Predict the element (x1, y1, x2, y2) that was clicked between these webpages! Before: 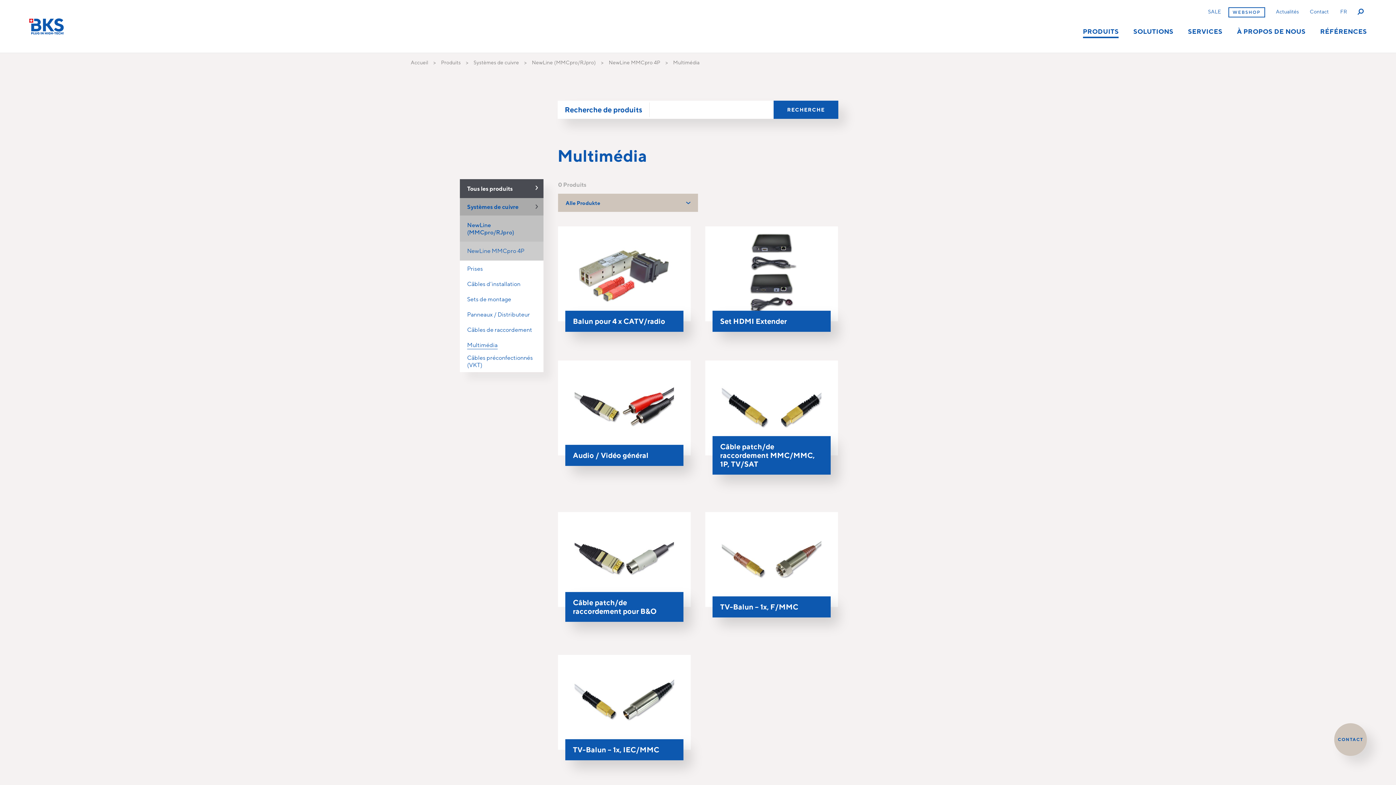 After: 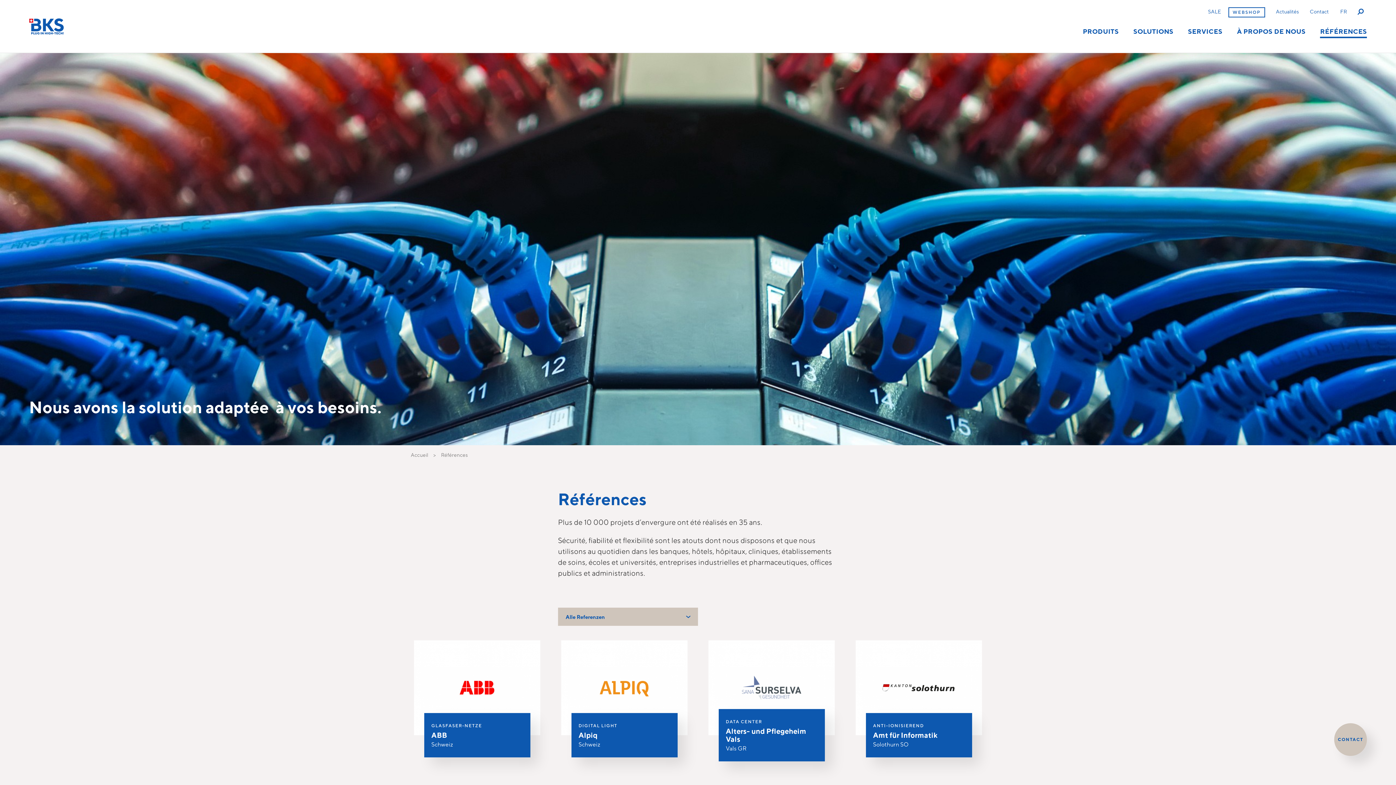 Action: label: RÉFÉRENCES bbox: (1320, 25, 1367, 38)